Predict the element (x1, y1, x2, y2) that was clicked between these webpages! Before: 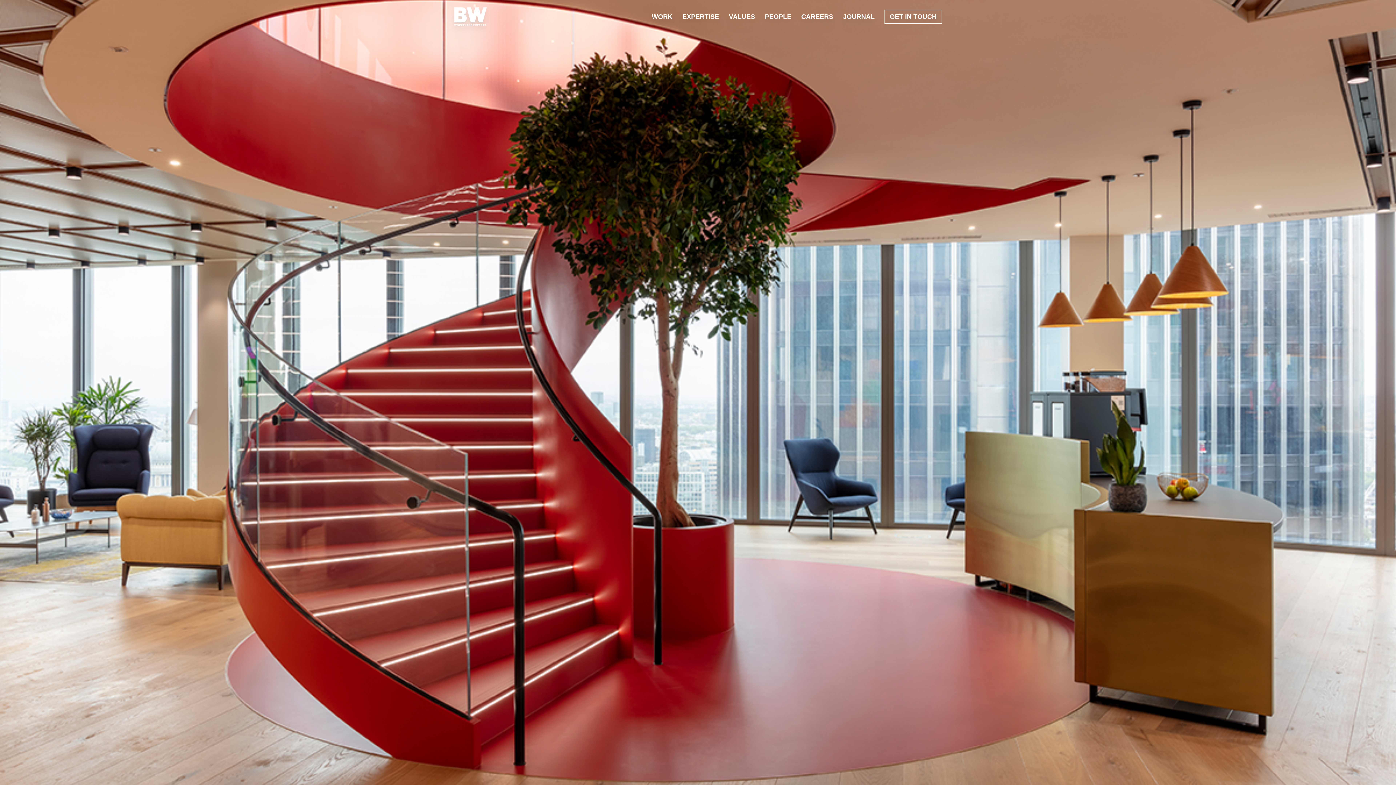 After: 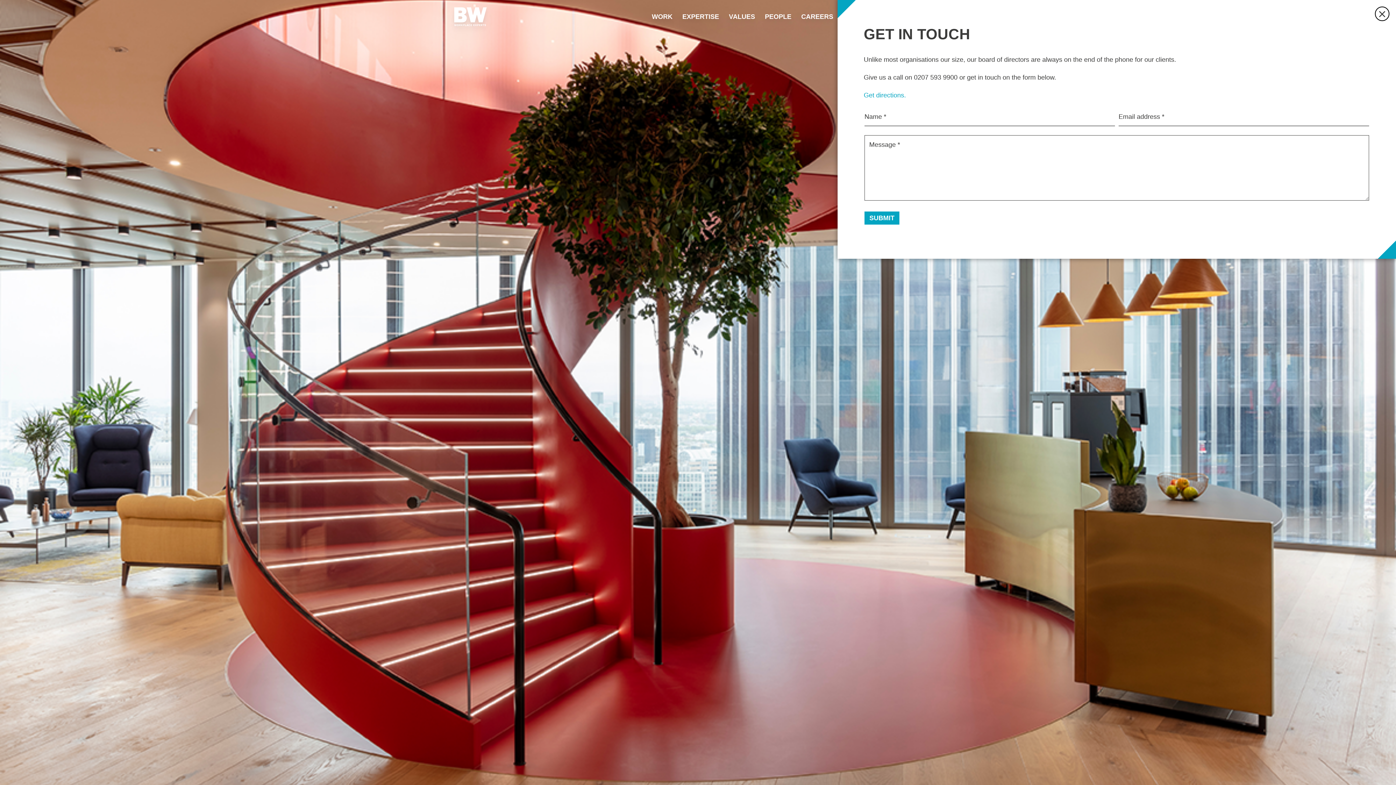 Action: label: GET IN TOUCH bbox: (884, 9, 942, 23)